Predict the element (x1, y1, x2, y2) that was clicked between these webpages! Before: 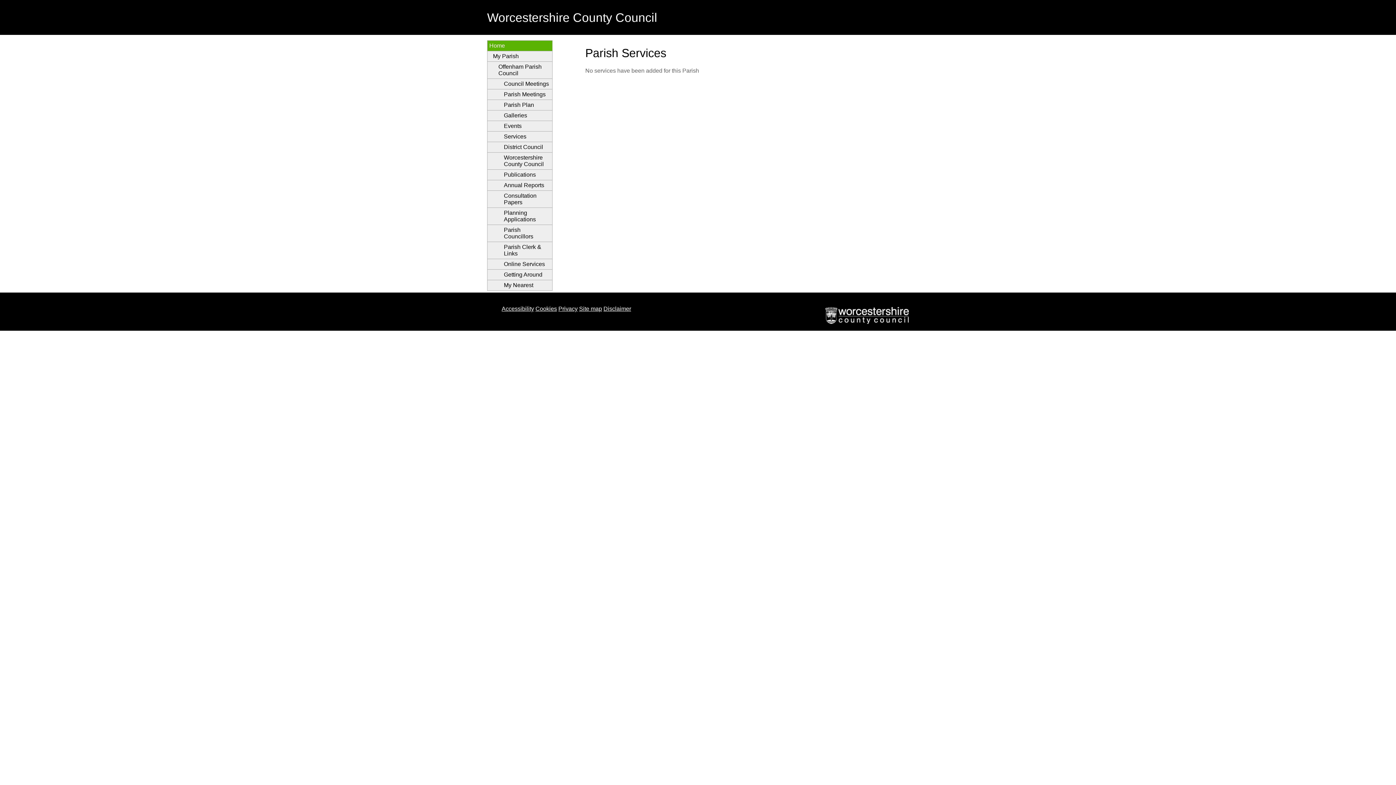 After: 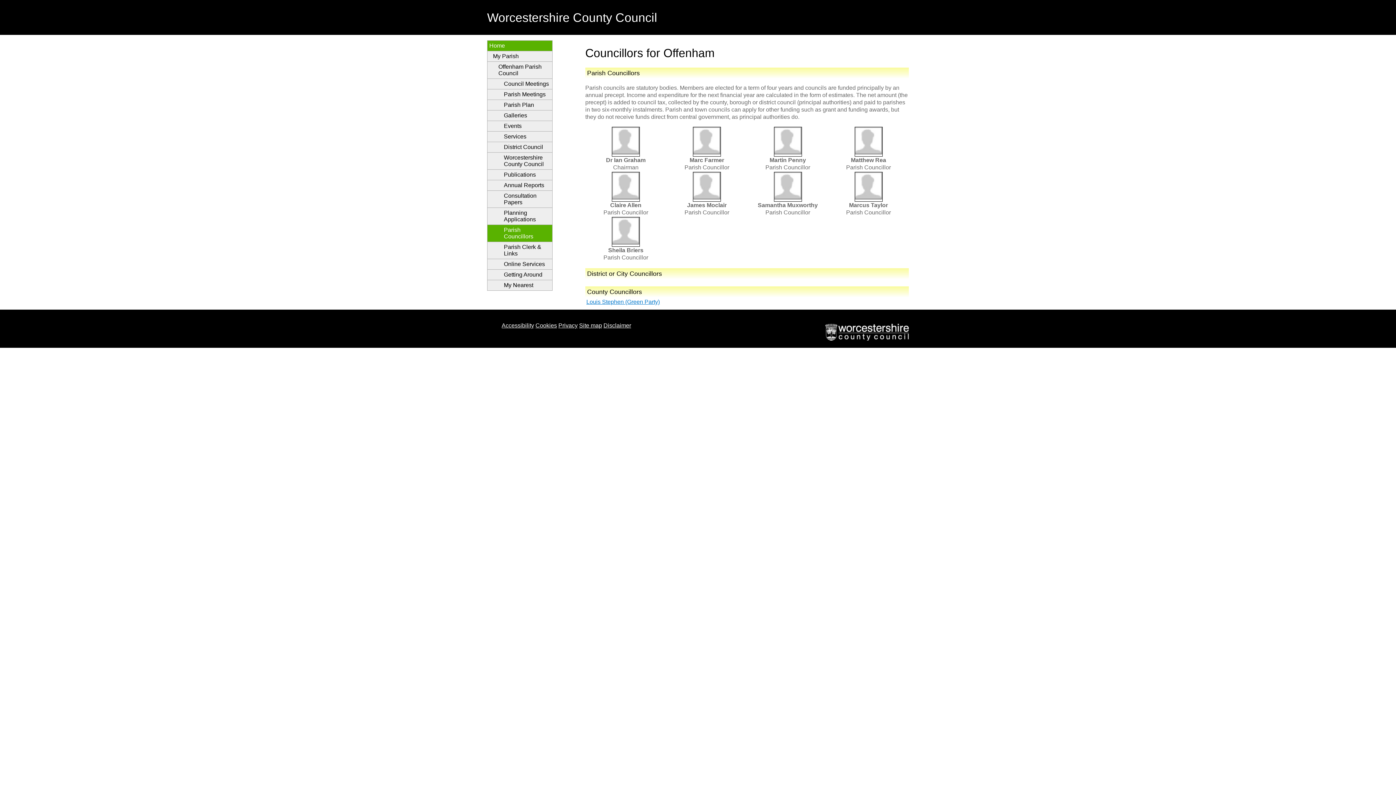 Action: bbox: (487, 225, 552, 242) label: Parish Councillors